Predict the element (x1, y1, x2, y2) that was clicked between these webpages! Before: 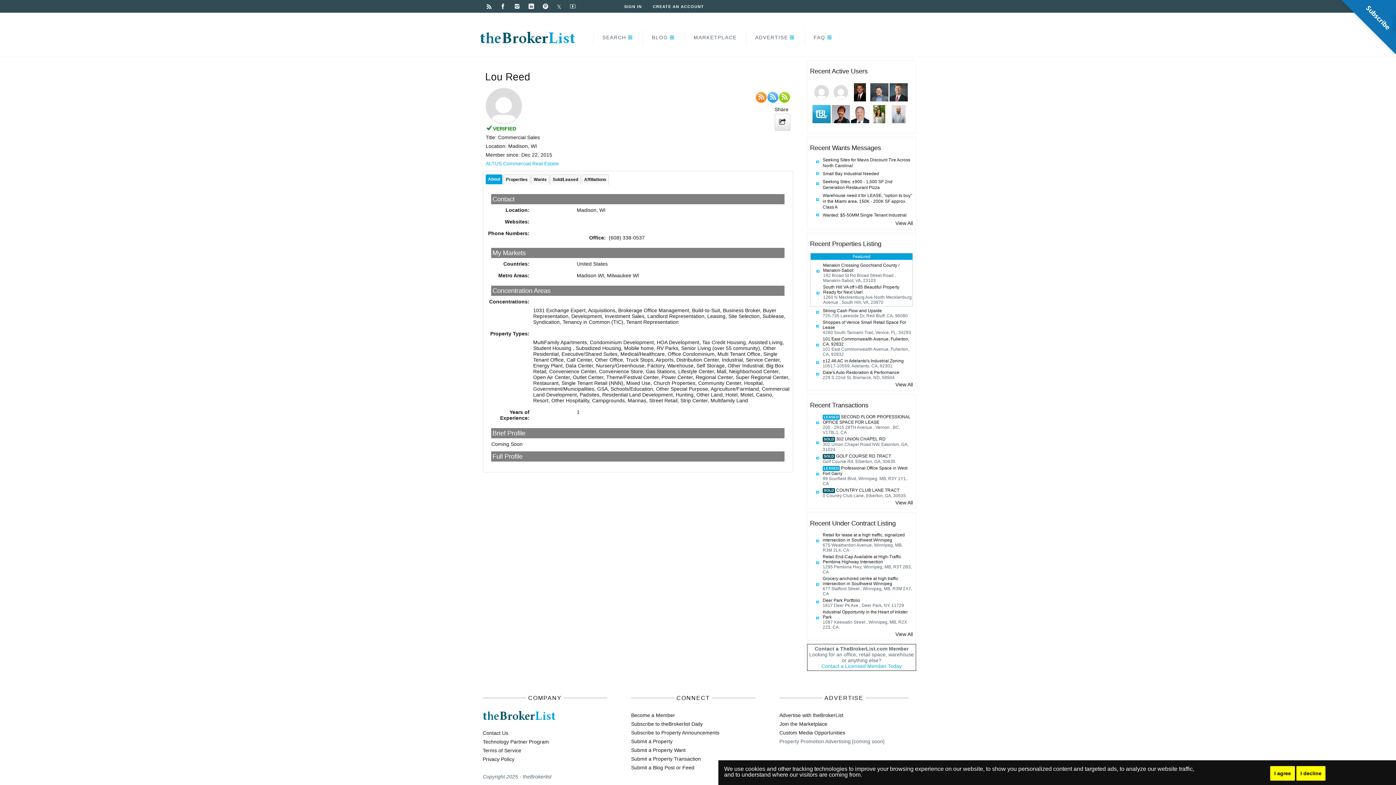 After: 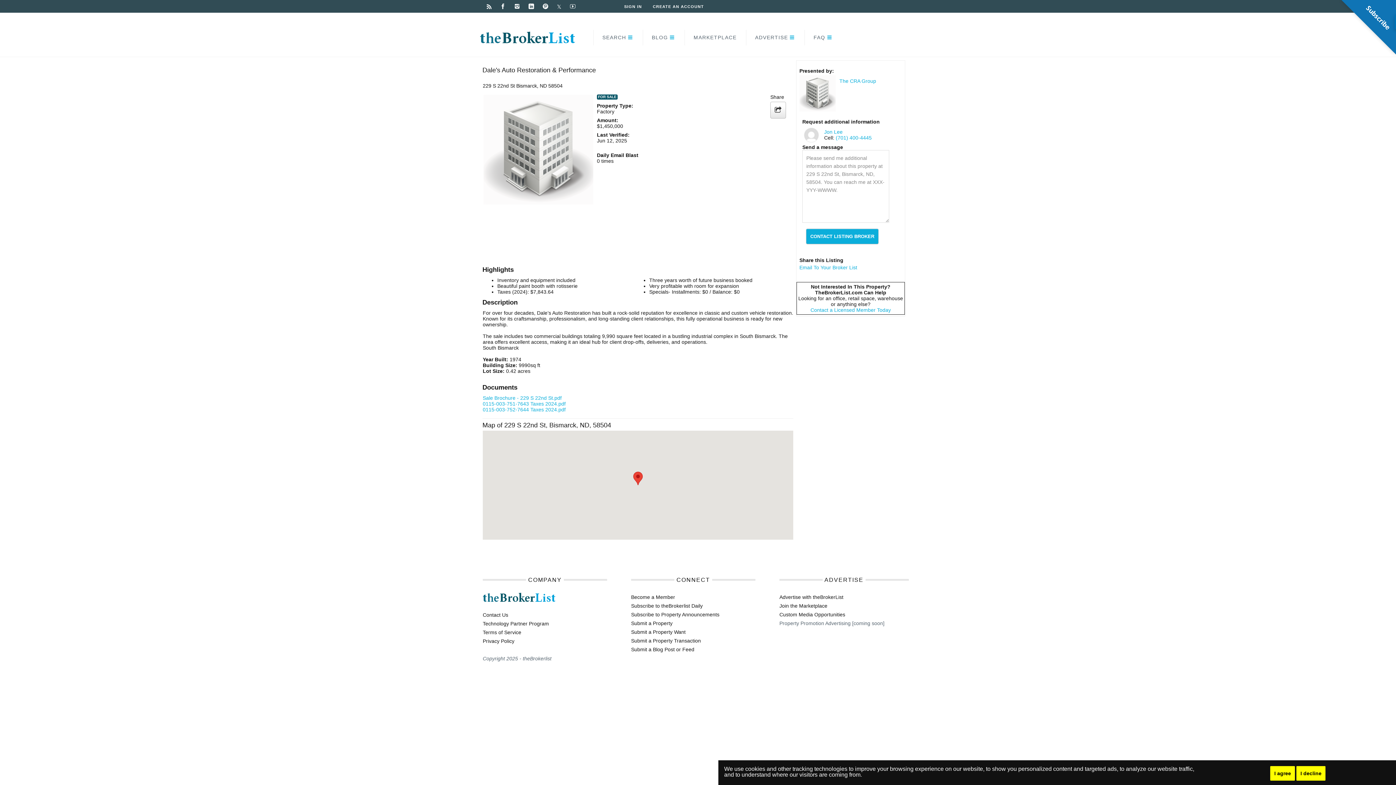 Action: bbox: (822, 370, 899, 375) label: Dale's Auto Restoration & Performance